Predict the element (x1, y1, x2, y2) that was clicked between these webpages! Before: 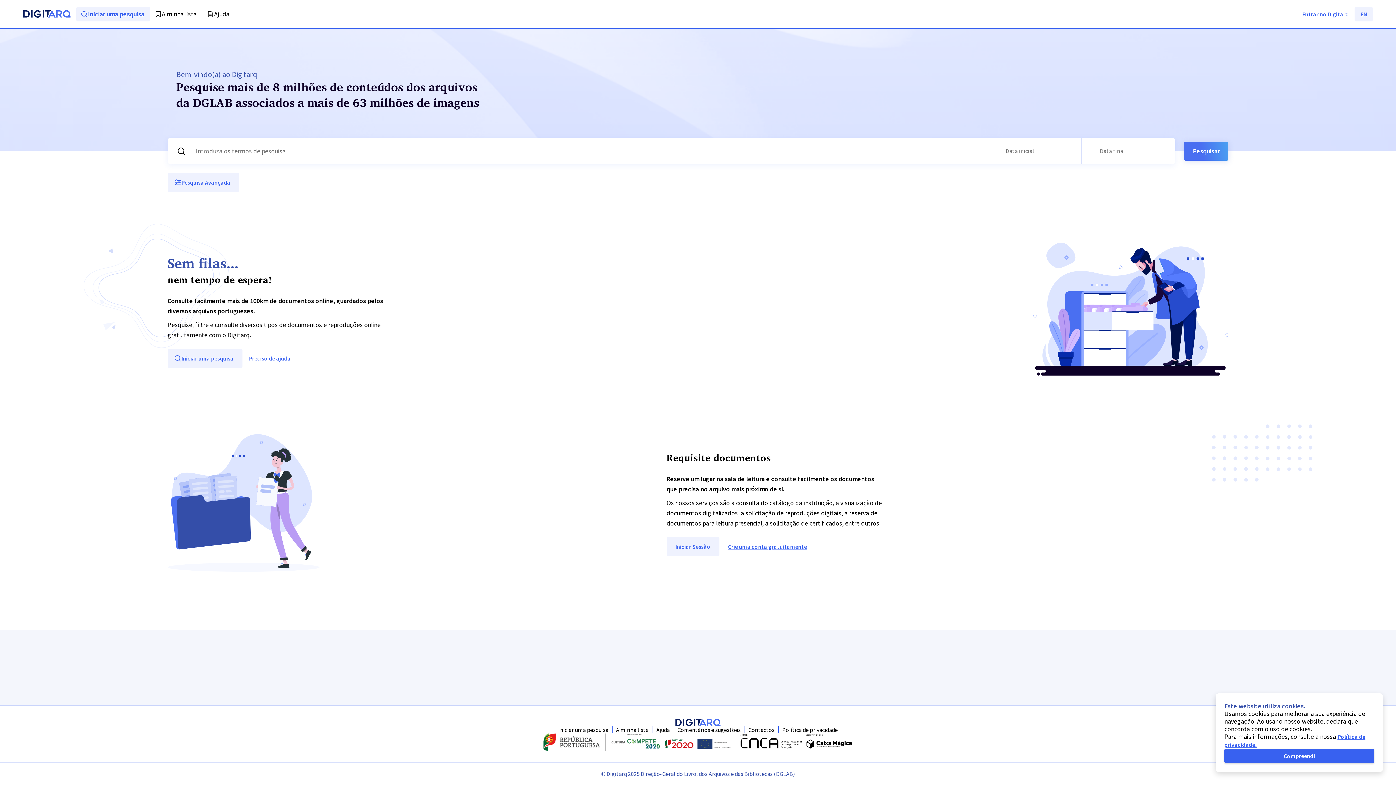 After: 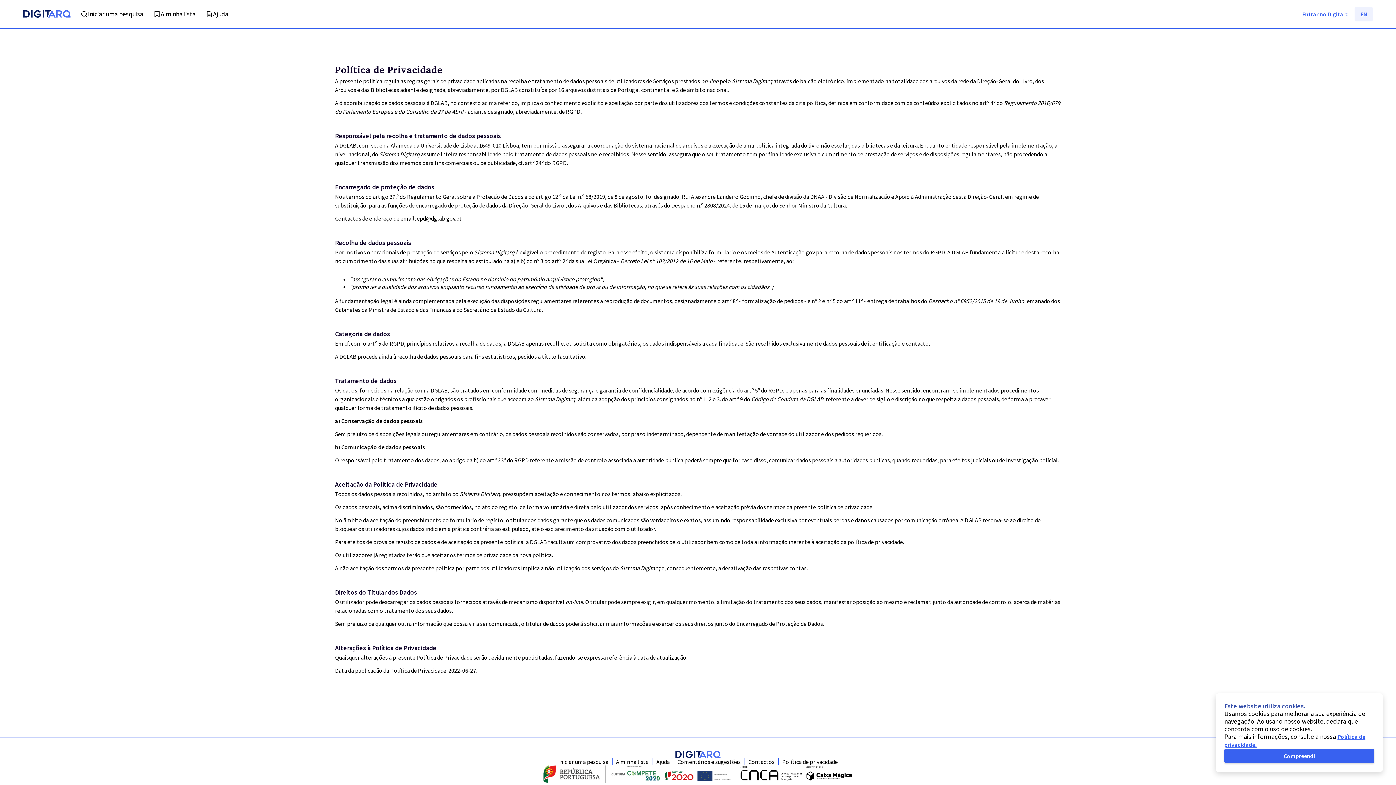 Action: label: Política de privacidade bbox: (782, 726, 838, 733)